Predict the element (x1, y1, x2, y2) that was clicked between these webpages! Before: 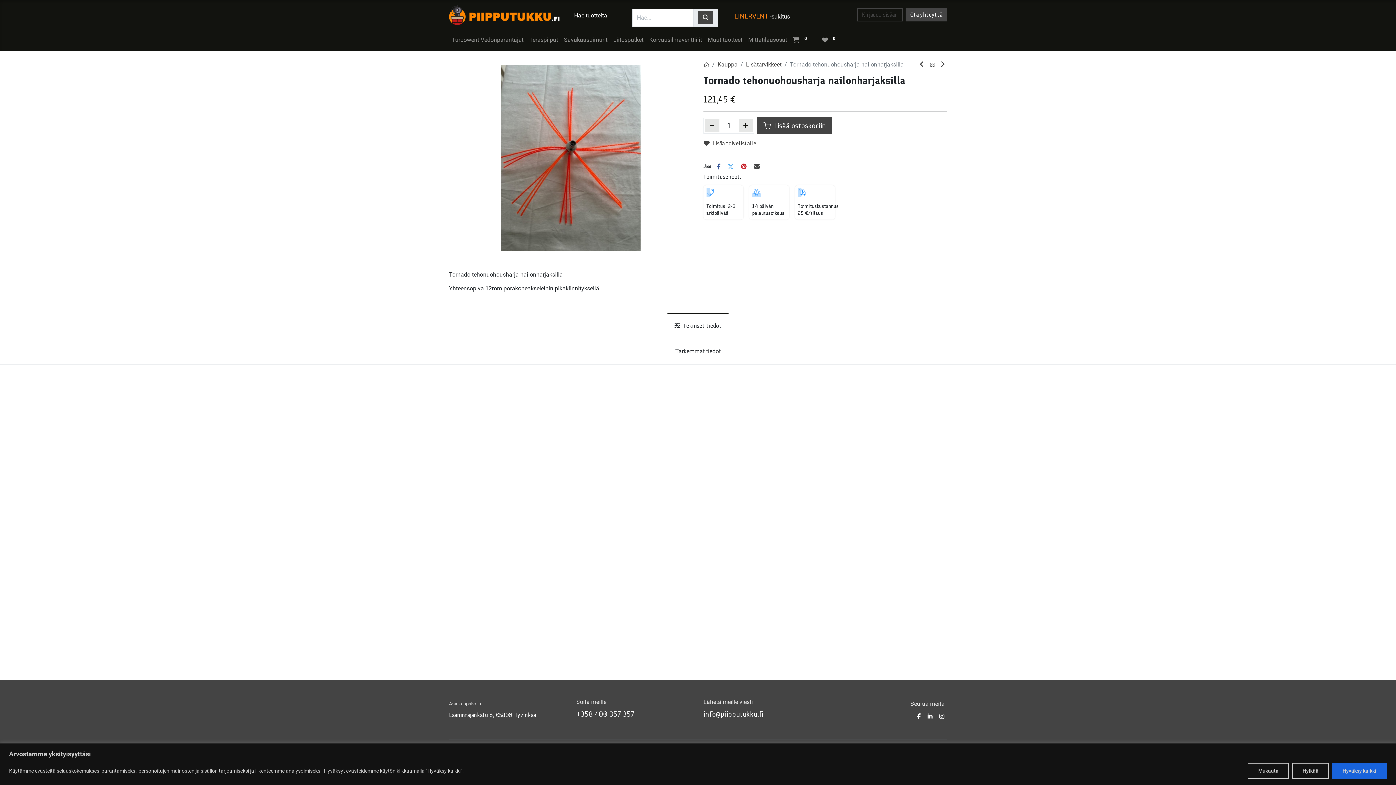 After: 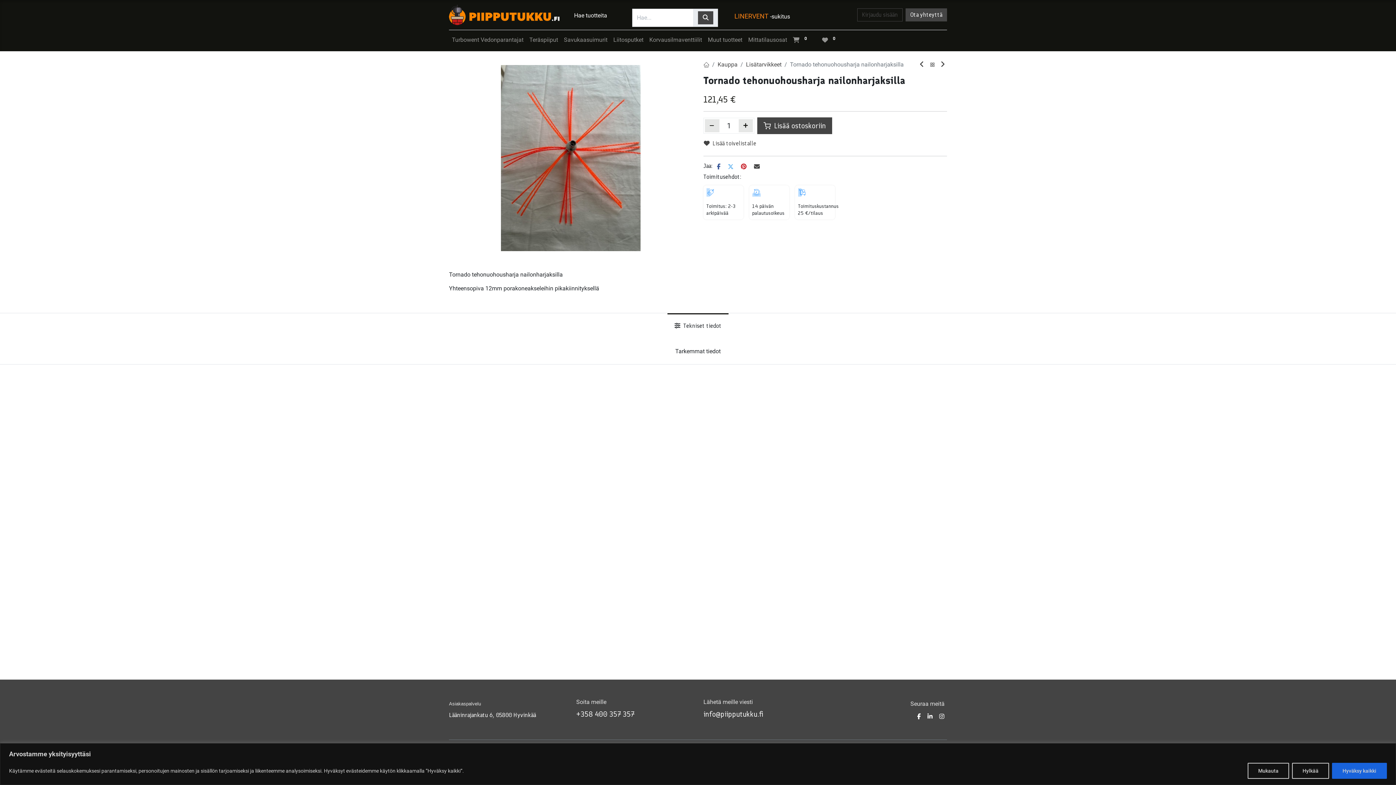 Action: bbox: (703, 710, 763, 718) label: info@piipputukku.fi